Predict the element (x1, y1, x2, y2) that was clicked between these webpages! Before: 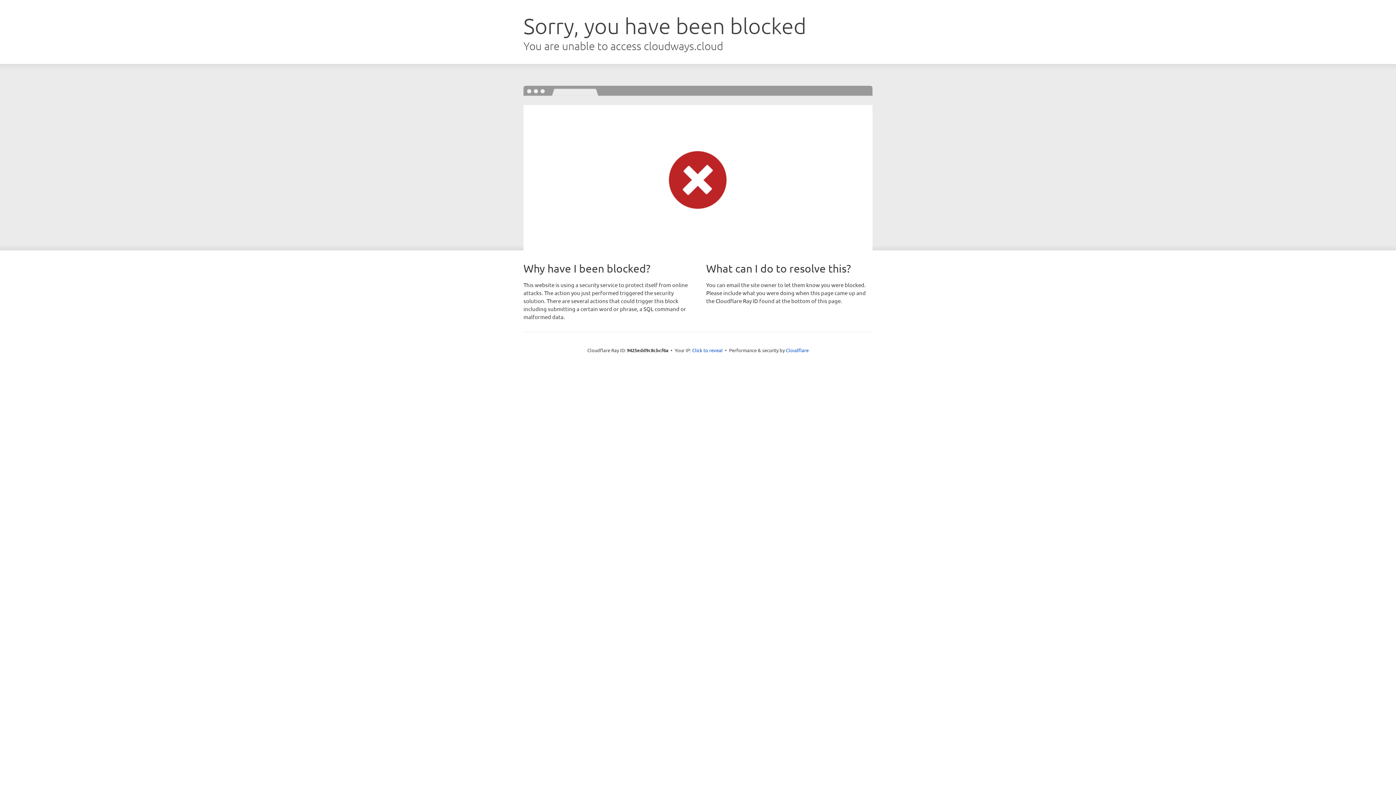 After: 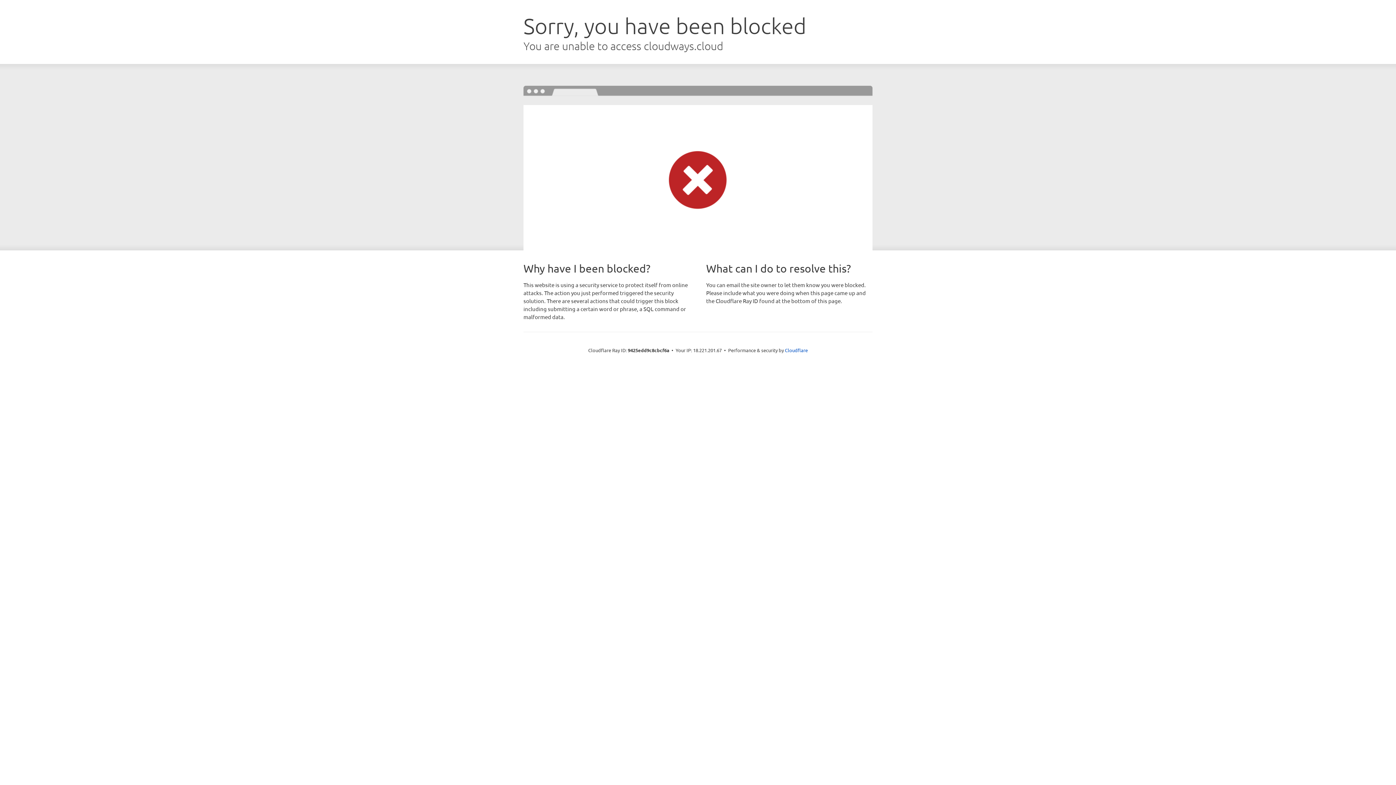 Action: label: Click to reveal bbox: (692, 346, 722, 353)